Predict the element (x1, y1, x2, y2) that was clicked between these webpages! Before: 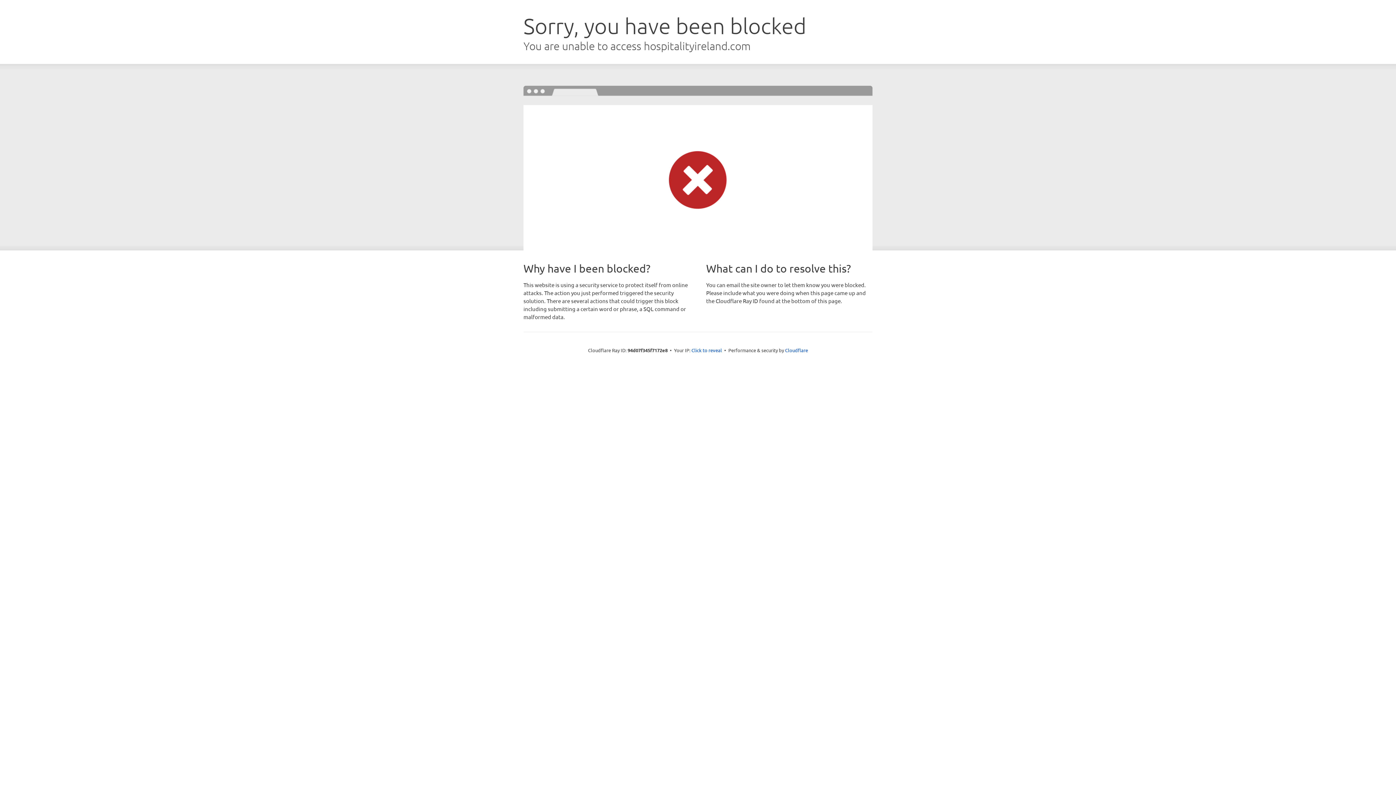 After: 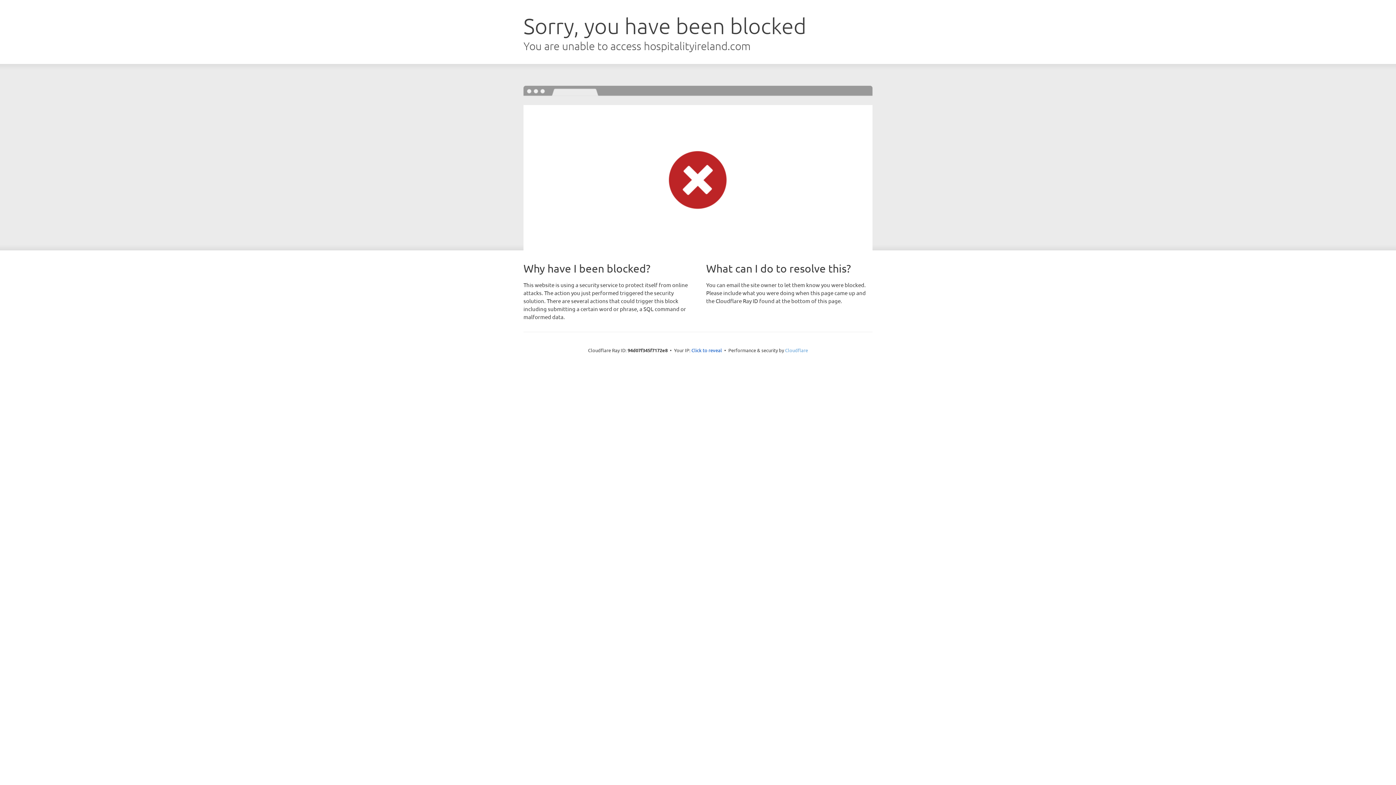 Action: label: Cloudflare bbox: (785, 347, 808, 353)